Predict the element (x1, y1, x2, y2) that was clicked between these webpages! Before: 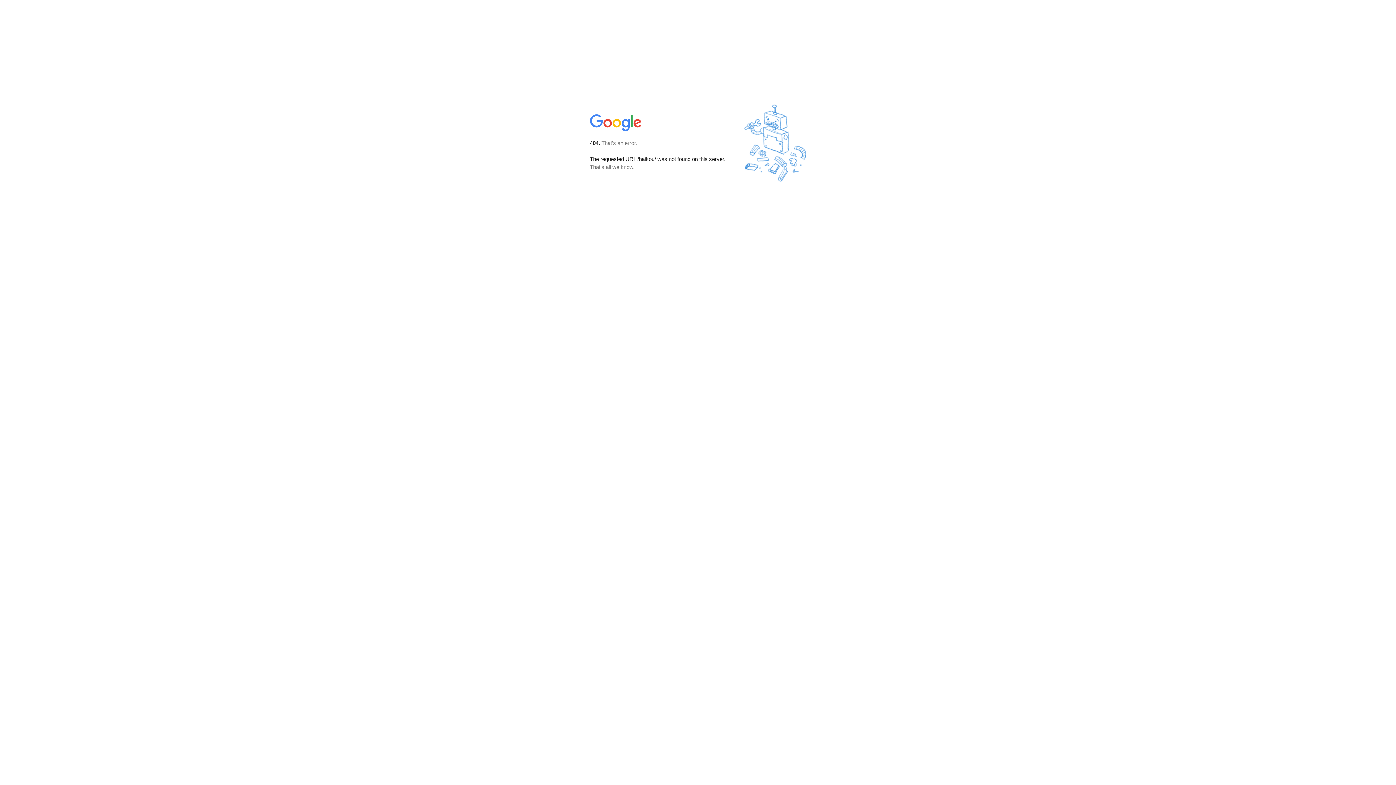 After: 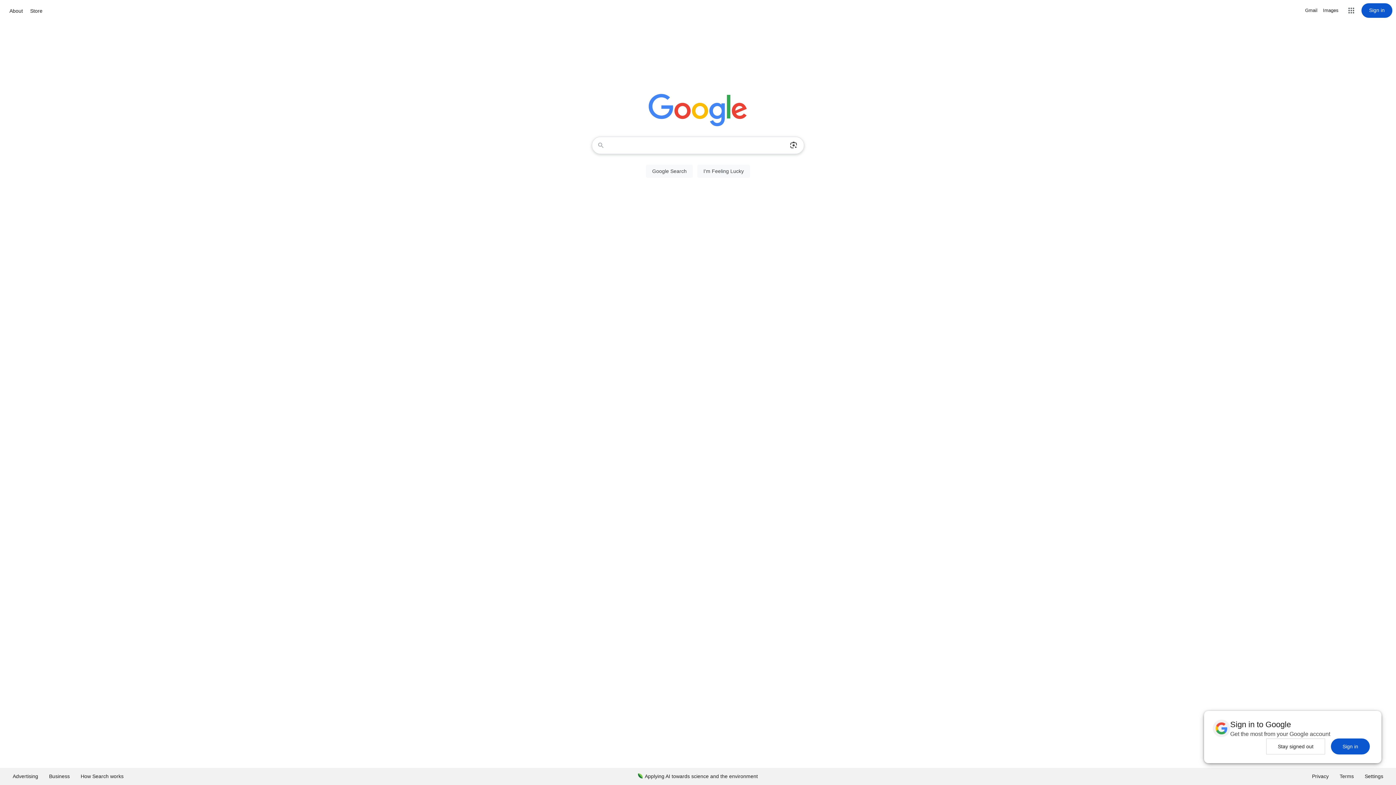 Action: bbox: (590, 127, 642, 134)